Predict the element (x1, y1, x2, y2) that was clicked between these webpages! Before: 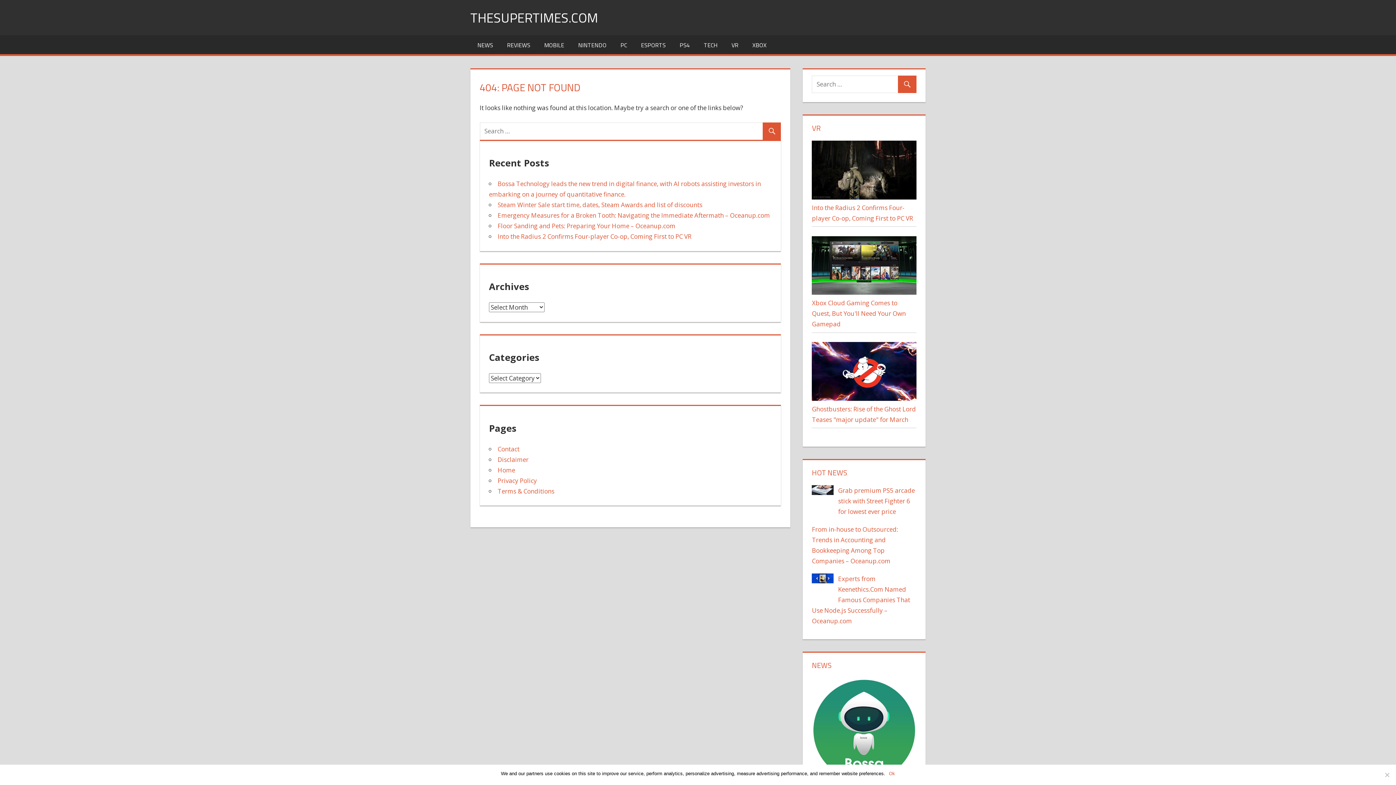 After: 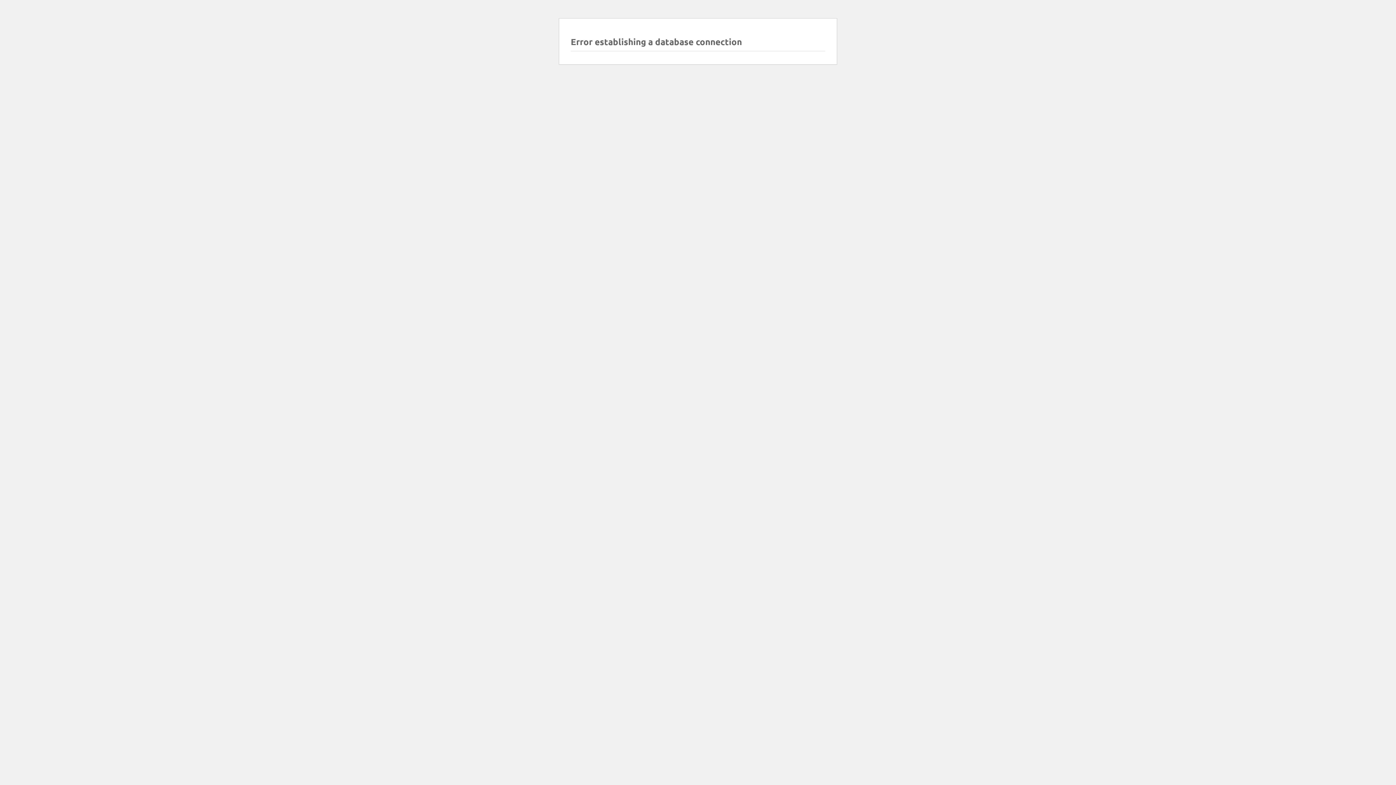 Action: bbox: (812, 485, 833, 507)